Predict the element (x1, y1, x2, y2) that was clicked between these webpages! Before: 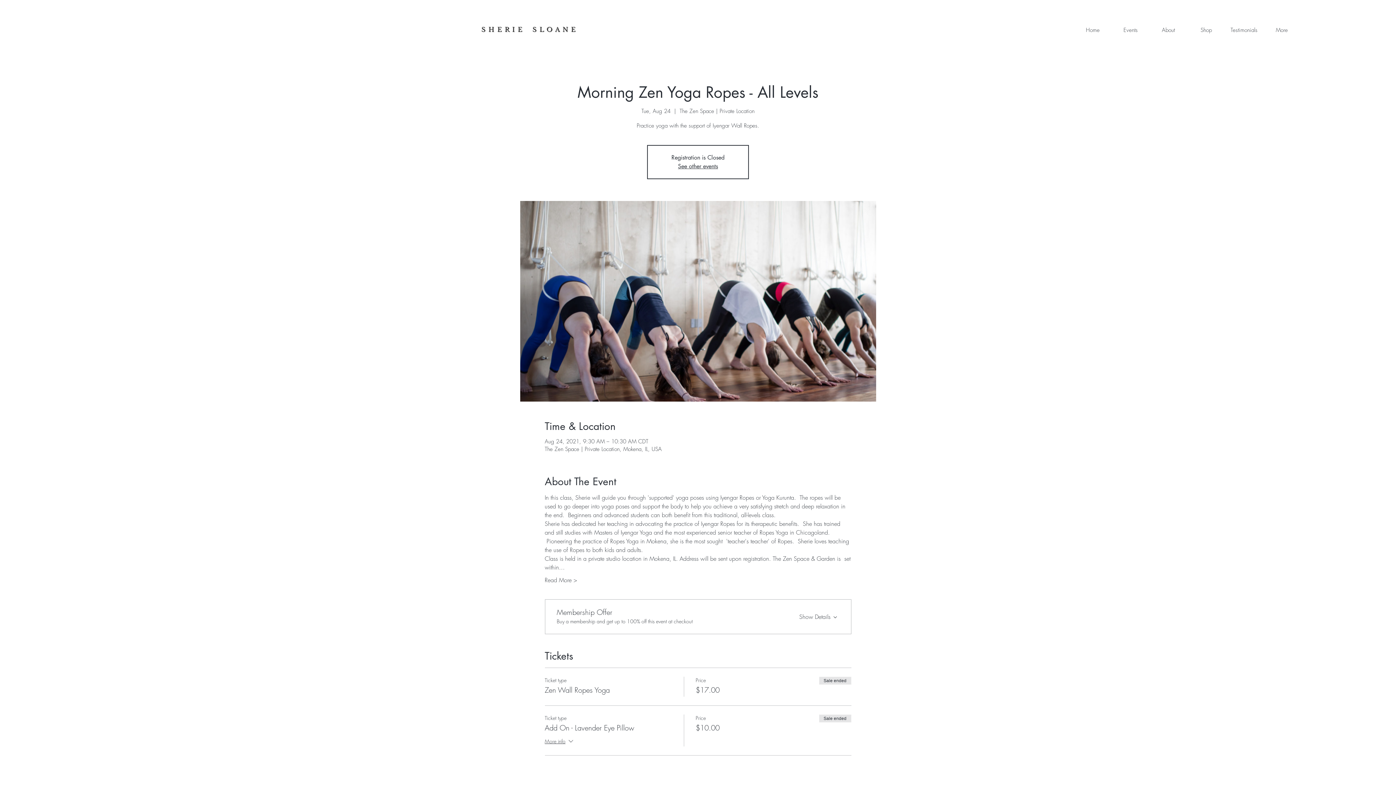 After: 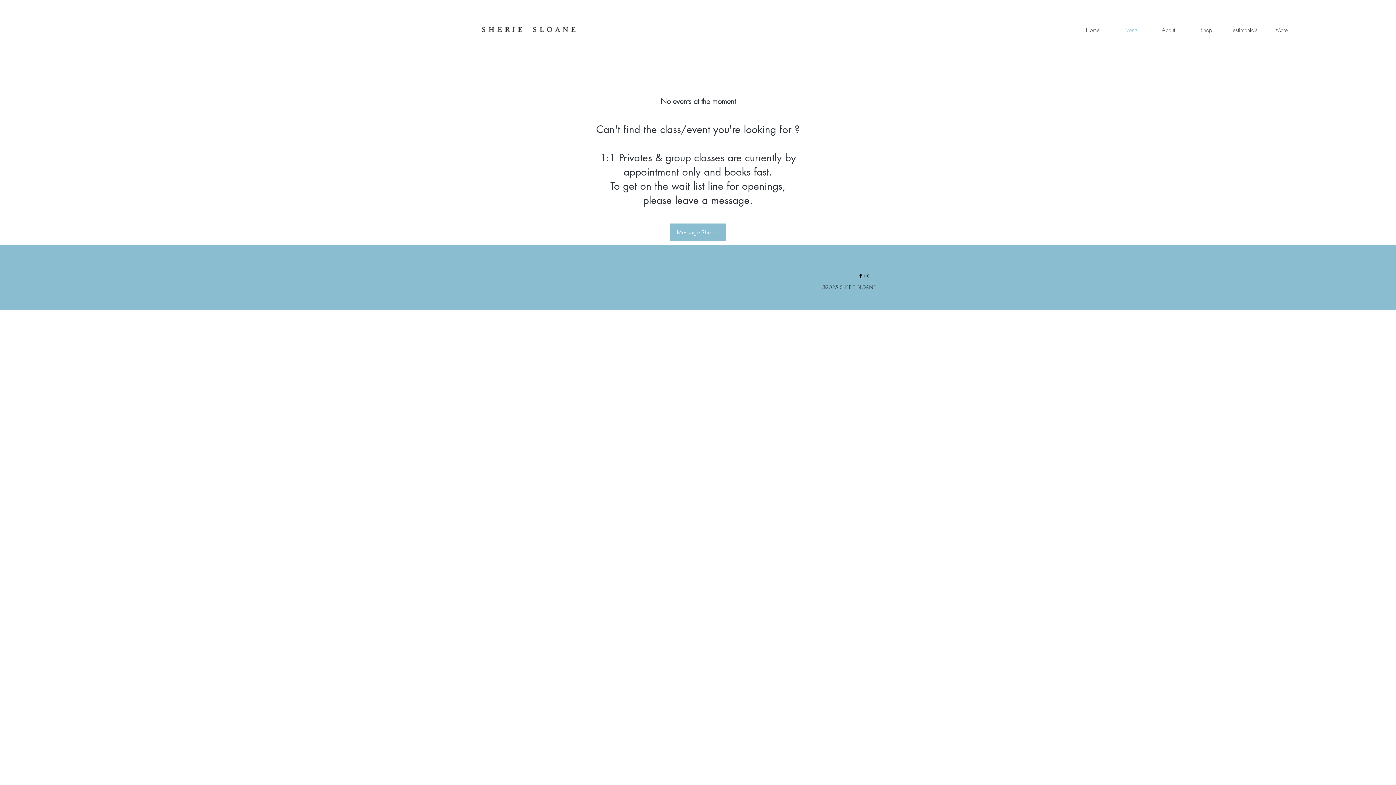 Action: label: Events bbox: (1112, 21, 1149, 38)